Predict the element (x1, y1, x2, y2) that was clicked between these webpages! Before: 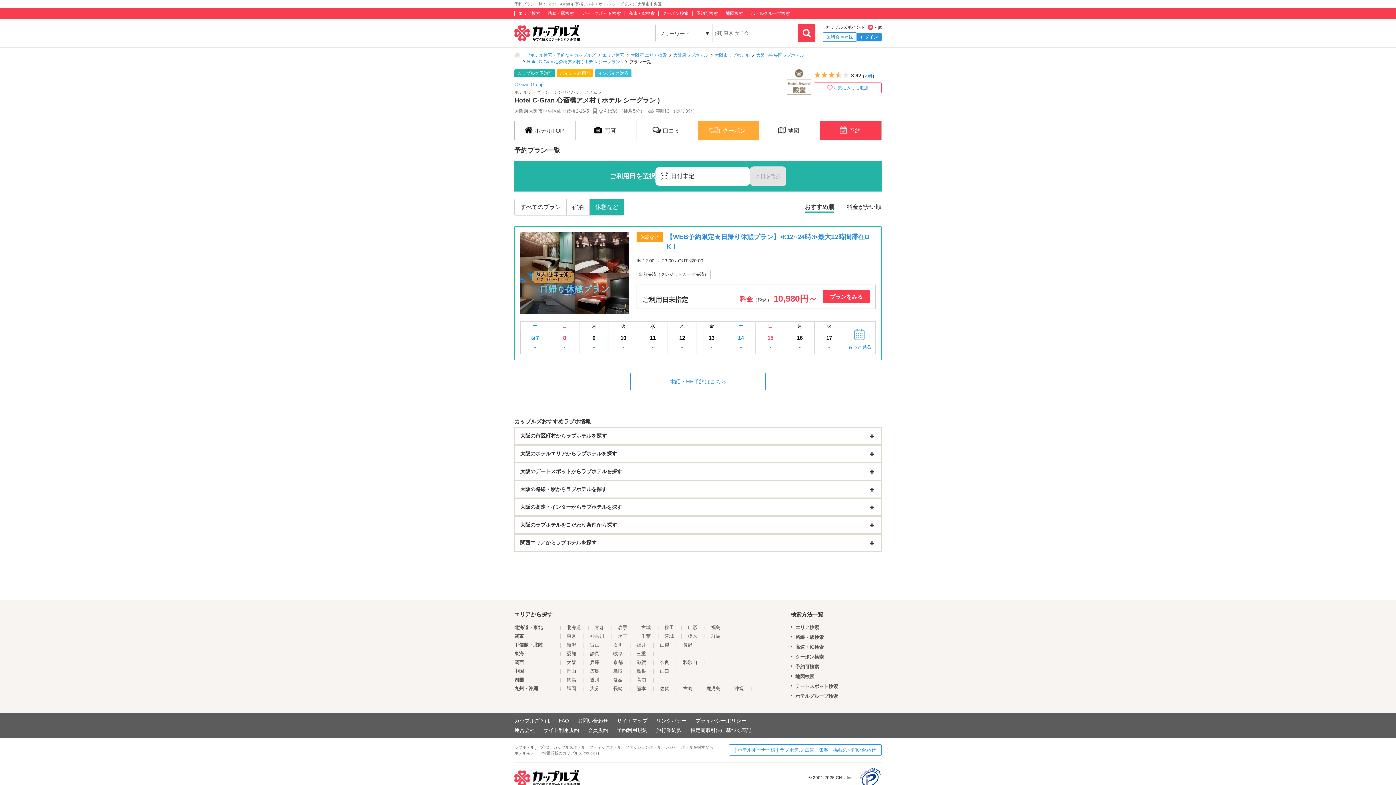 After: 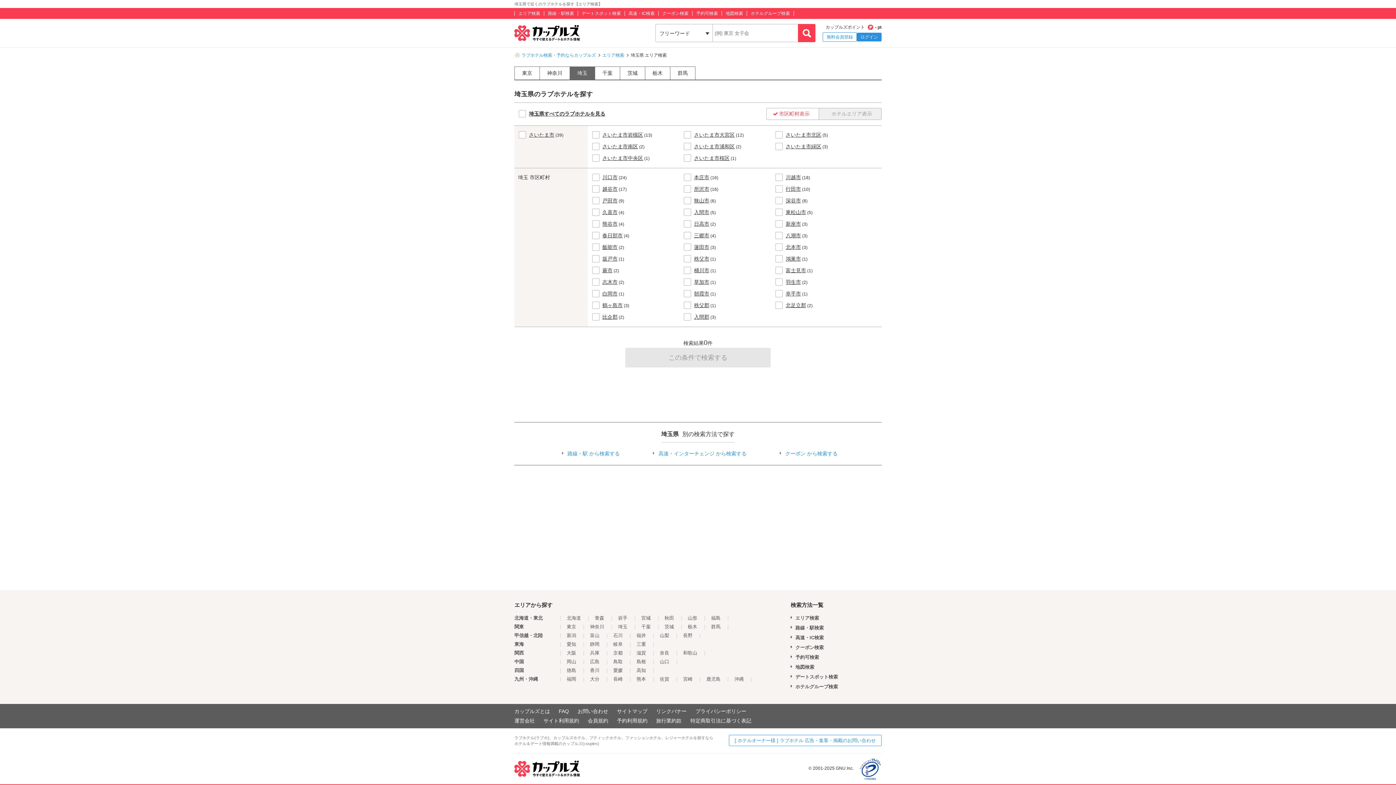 Action: label: 埼玉 bbox: (618, 633, 627, 639)